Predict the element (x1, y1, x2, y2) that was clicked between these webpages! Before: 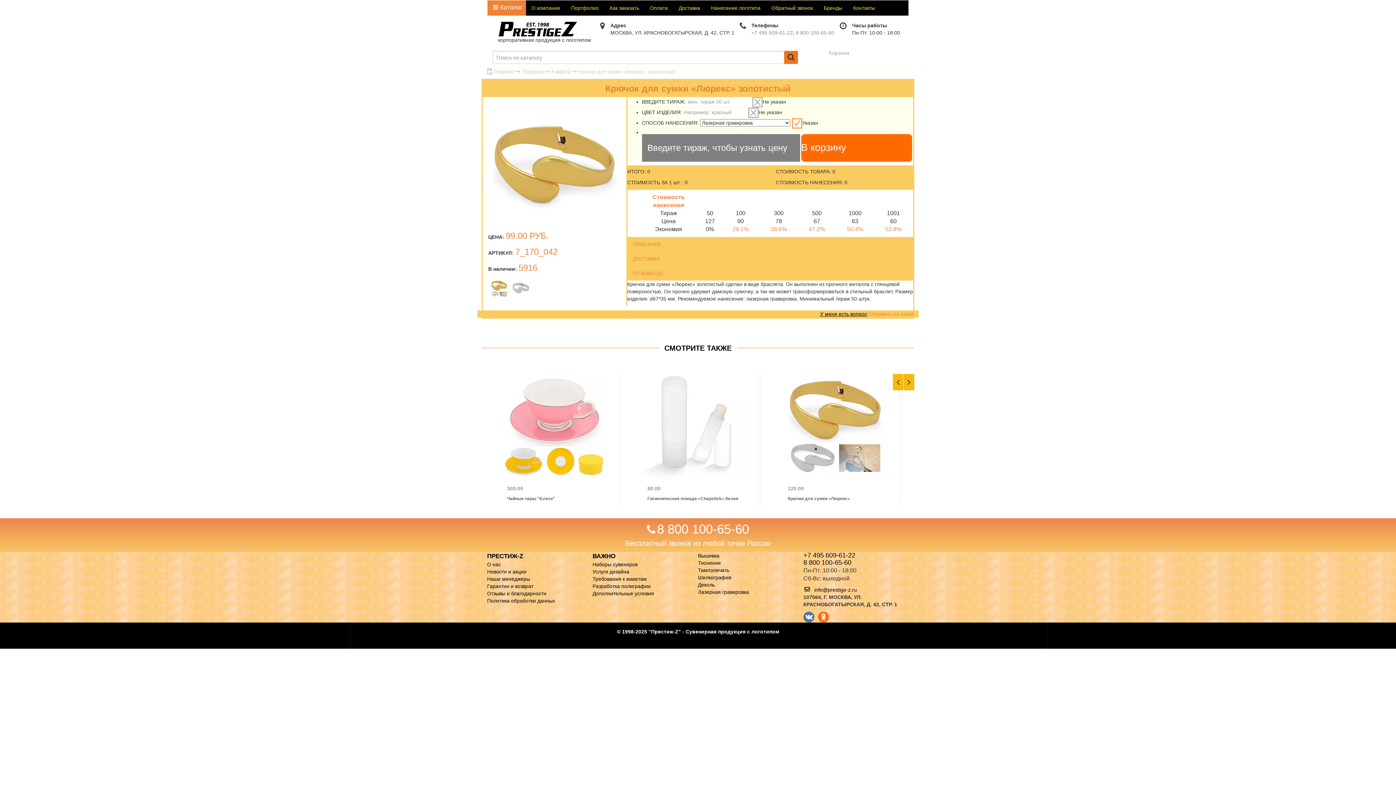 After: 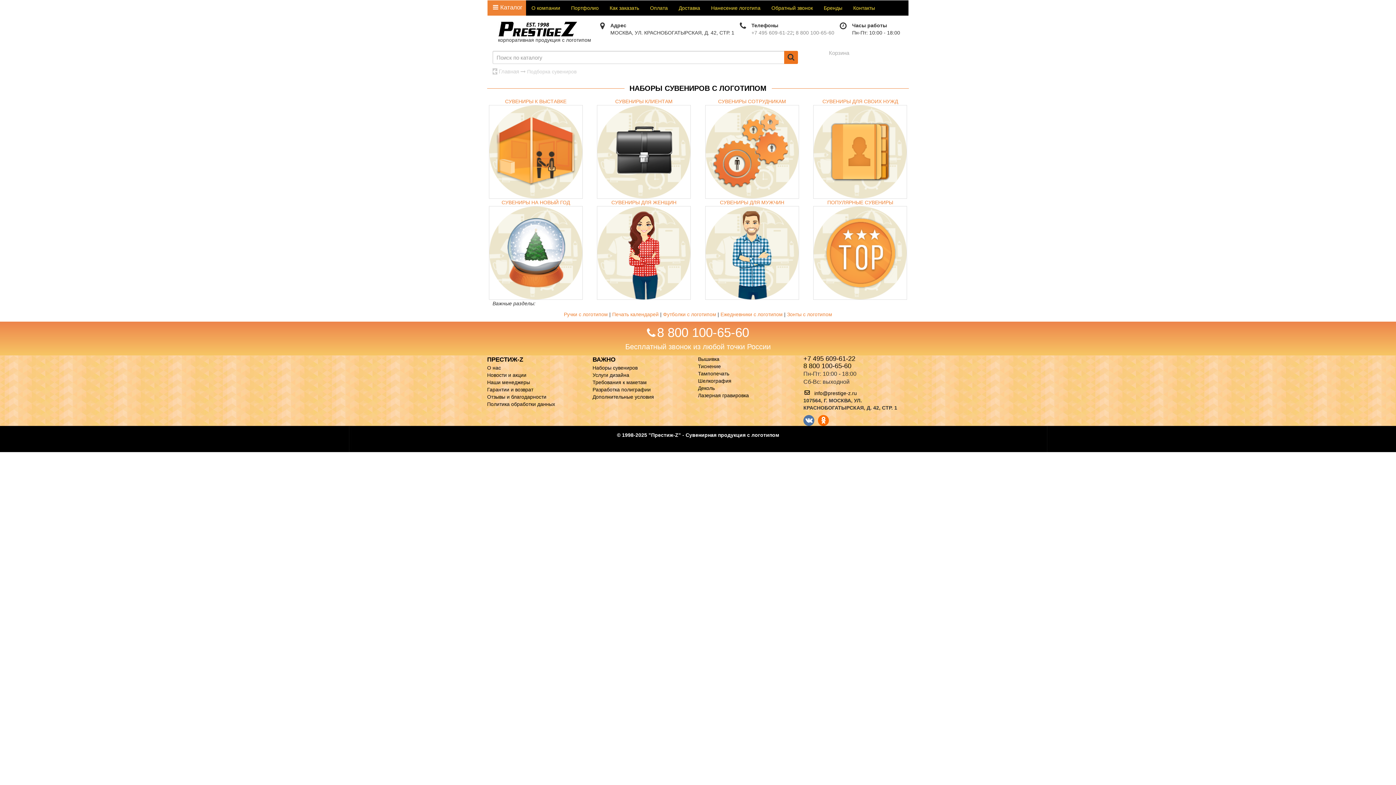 Action: label: Наборы сувениров bbox: (592, 561, 637, 567)